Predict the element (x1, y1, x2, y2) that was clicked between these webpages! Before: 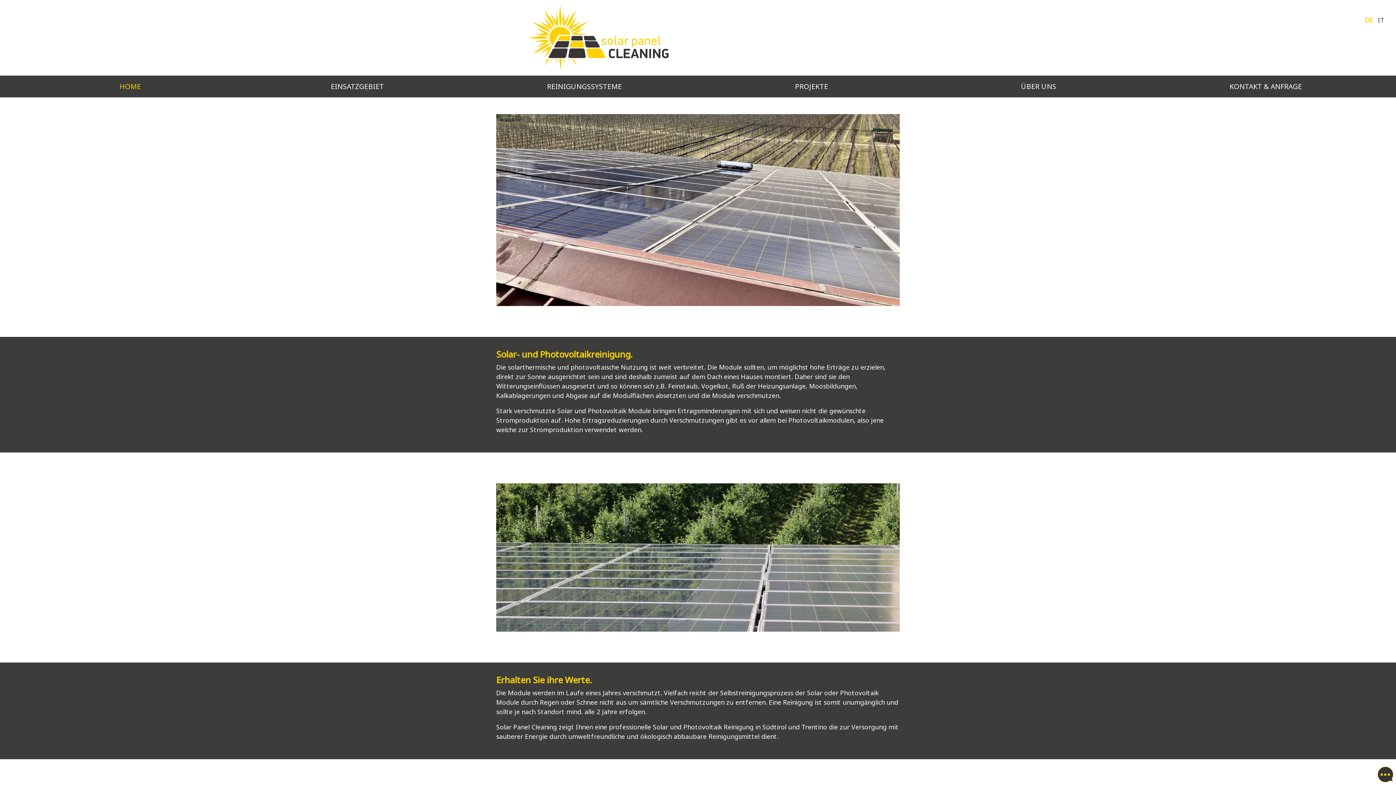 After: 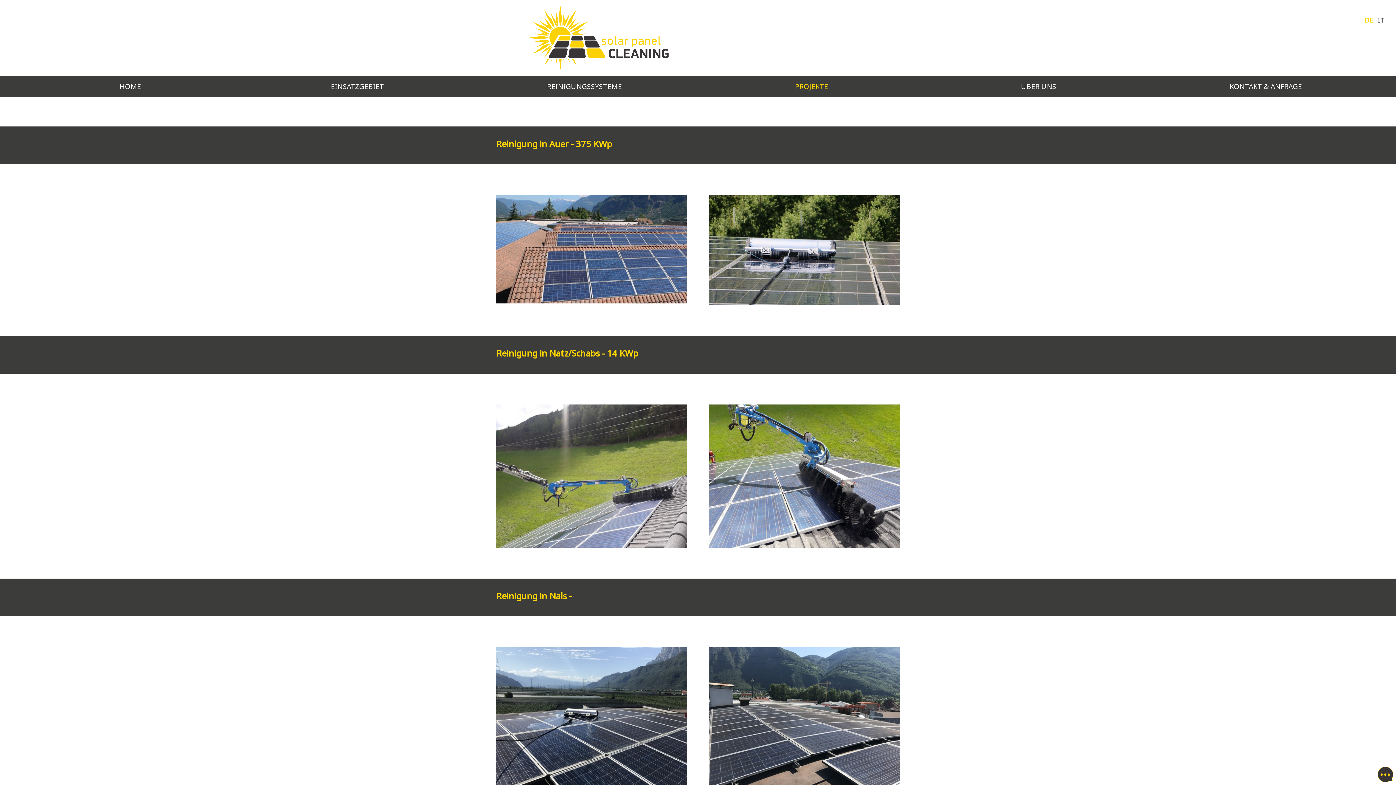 Action: bbox: (698, 78, 925, 94) label: PROJEKTE